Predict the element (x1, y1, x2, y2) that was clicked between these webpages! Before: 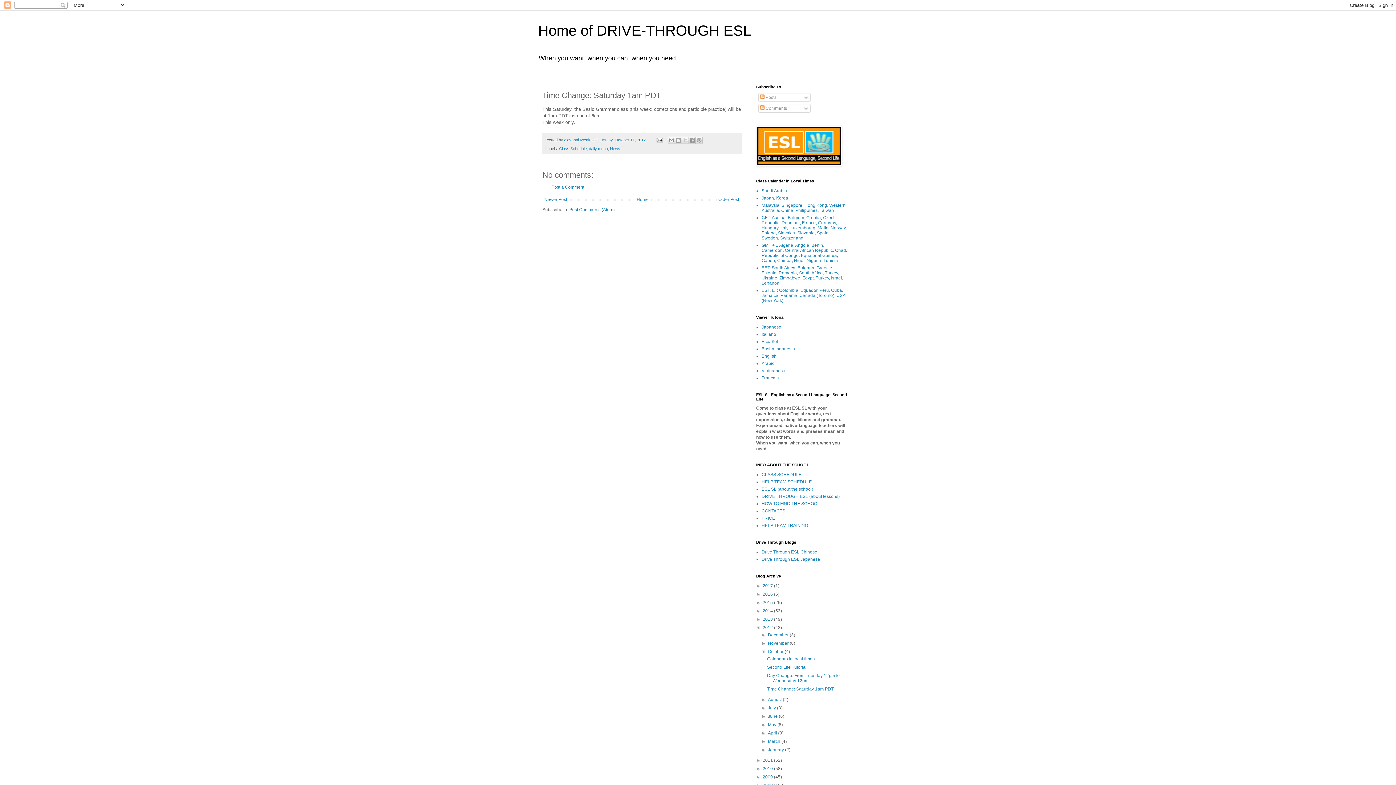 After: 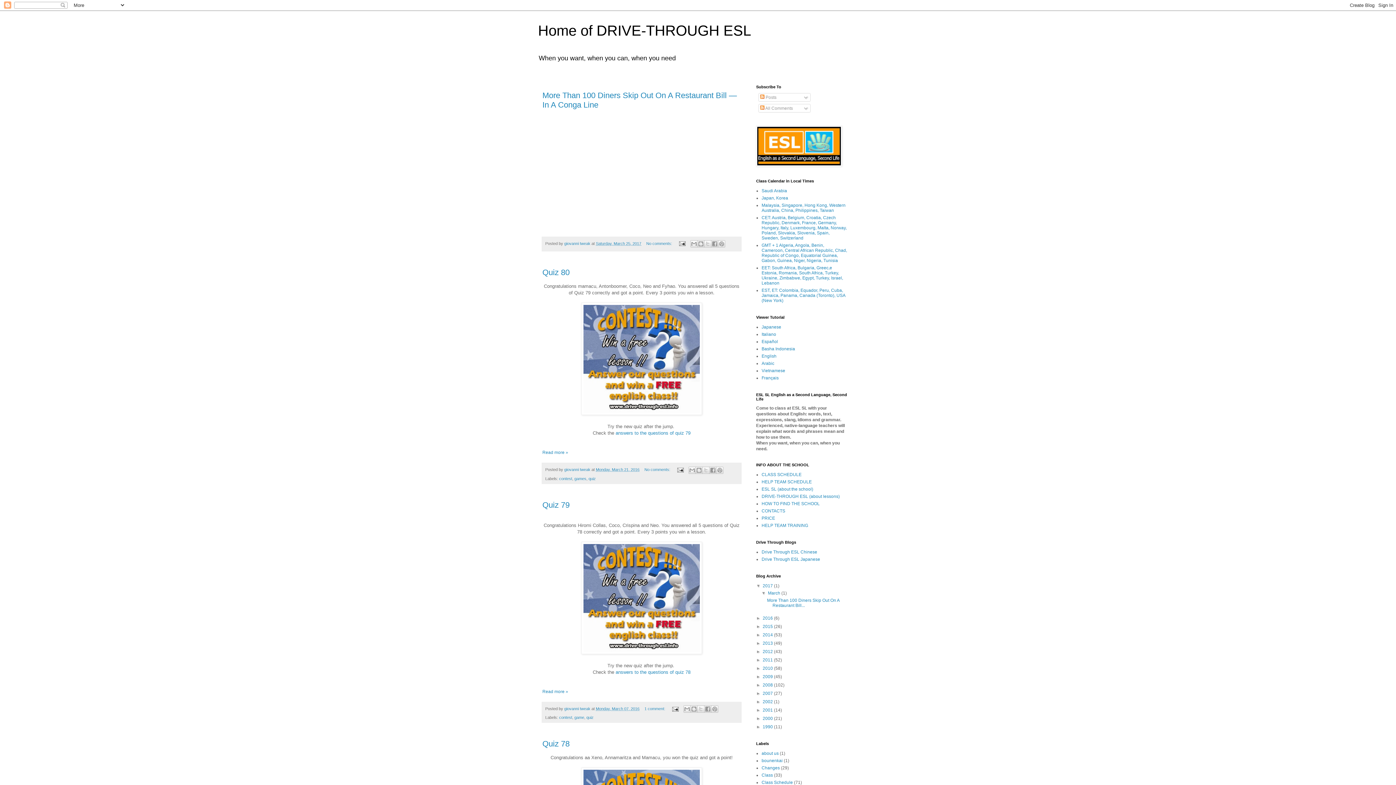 Action: bbox: (538, 22, 751, 38) label: Home of DRIVE-THROUGH ESL